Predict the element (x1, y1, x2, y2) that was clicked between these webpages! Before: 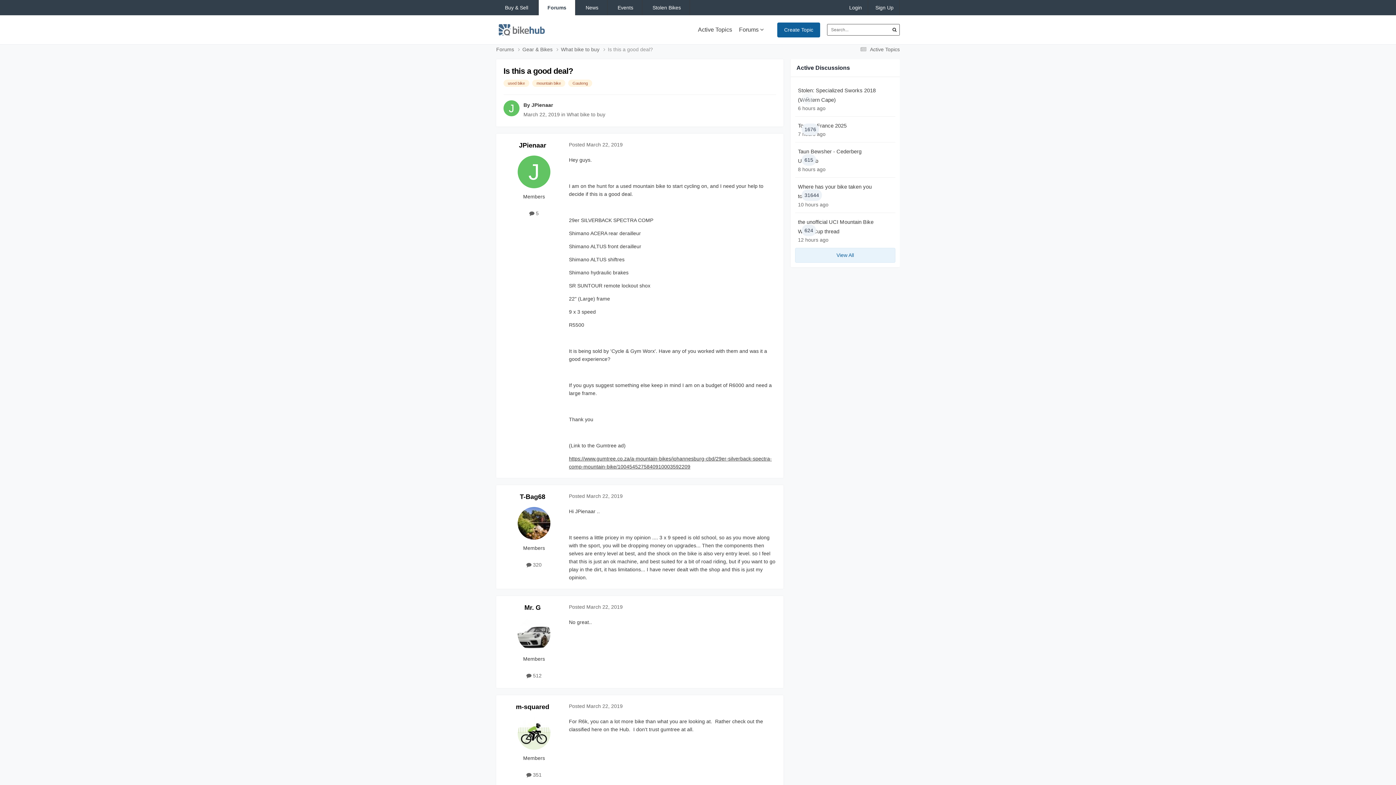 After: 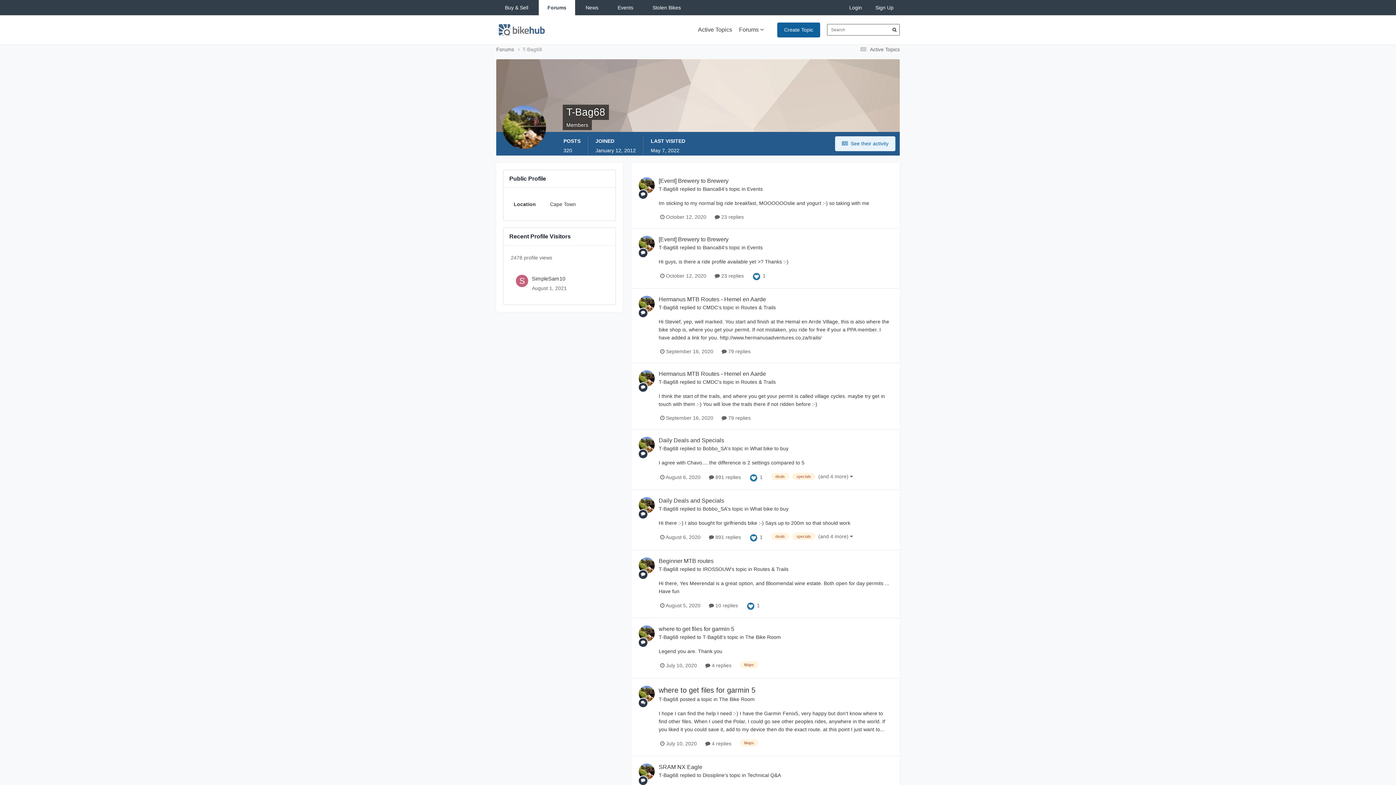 Action: label: T-Bag68 bbox: (520, 493, 545, 500)